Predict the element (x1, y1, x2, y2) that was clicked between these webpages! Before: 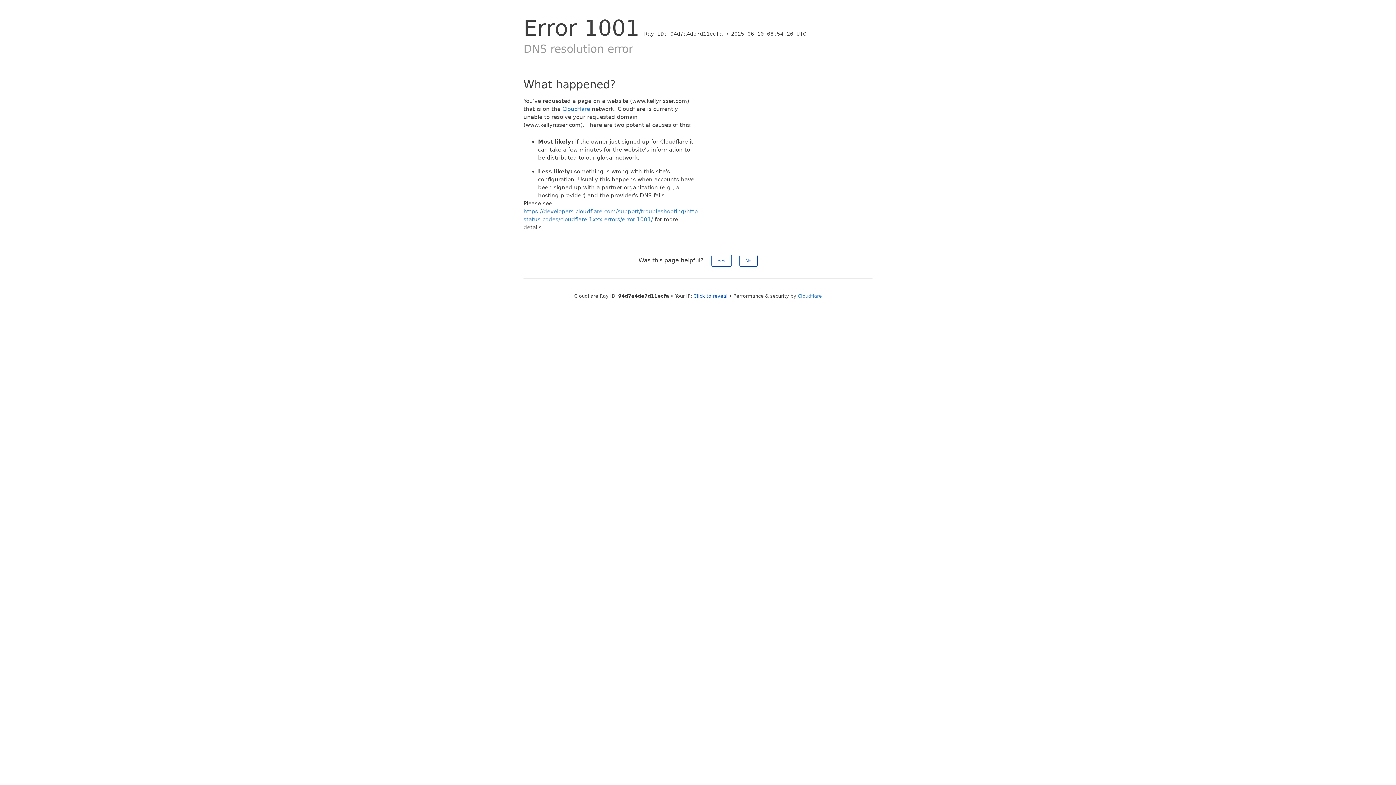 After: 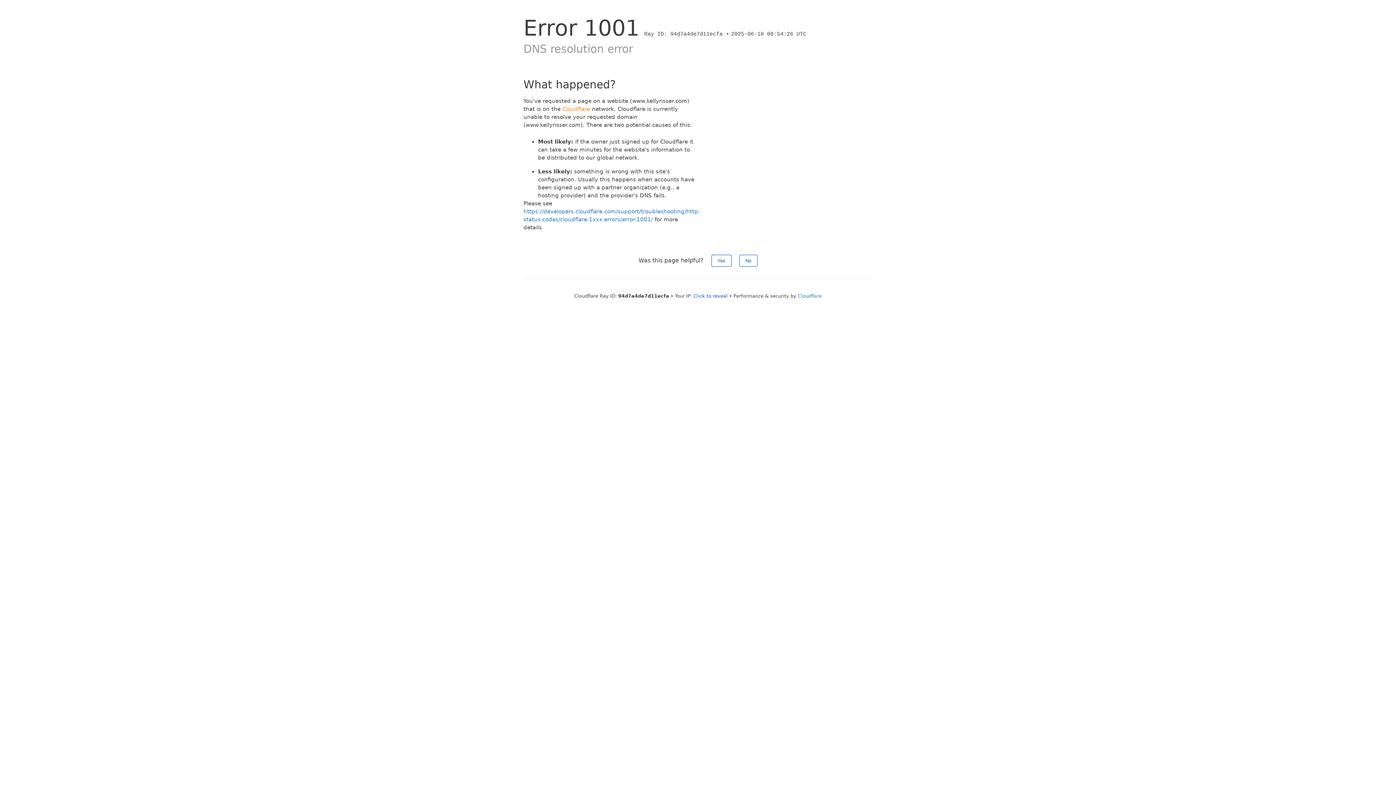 Action: bbox: (562, 105, 590, 112) label: Cloudflare